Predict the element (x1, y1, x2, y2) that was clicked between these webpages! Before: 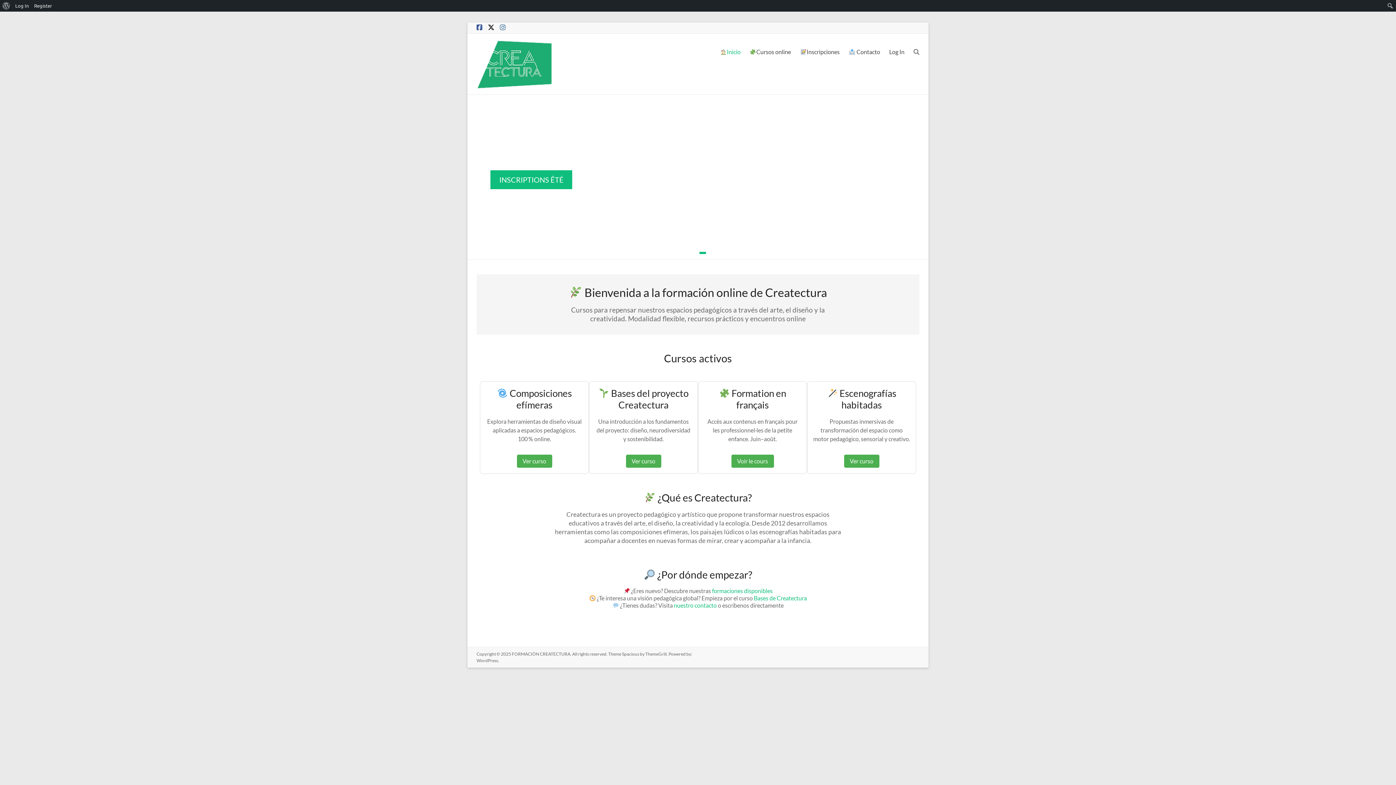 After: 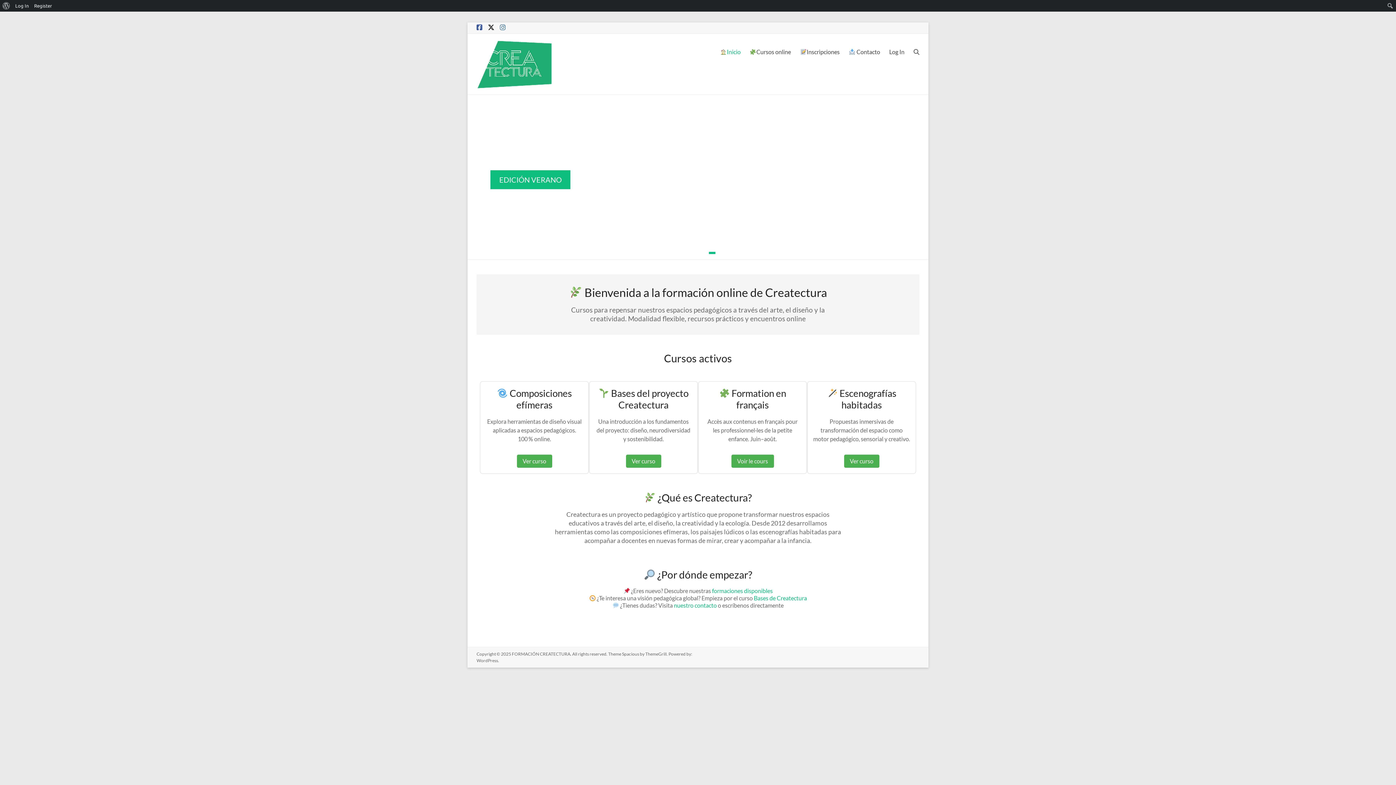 Action: label: Inicio bbox: (720, 46, 740, 57)